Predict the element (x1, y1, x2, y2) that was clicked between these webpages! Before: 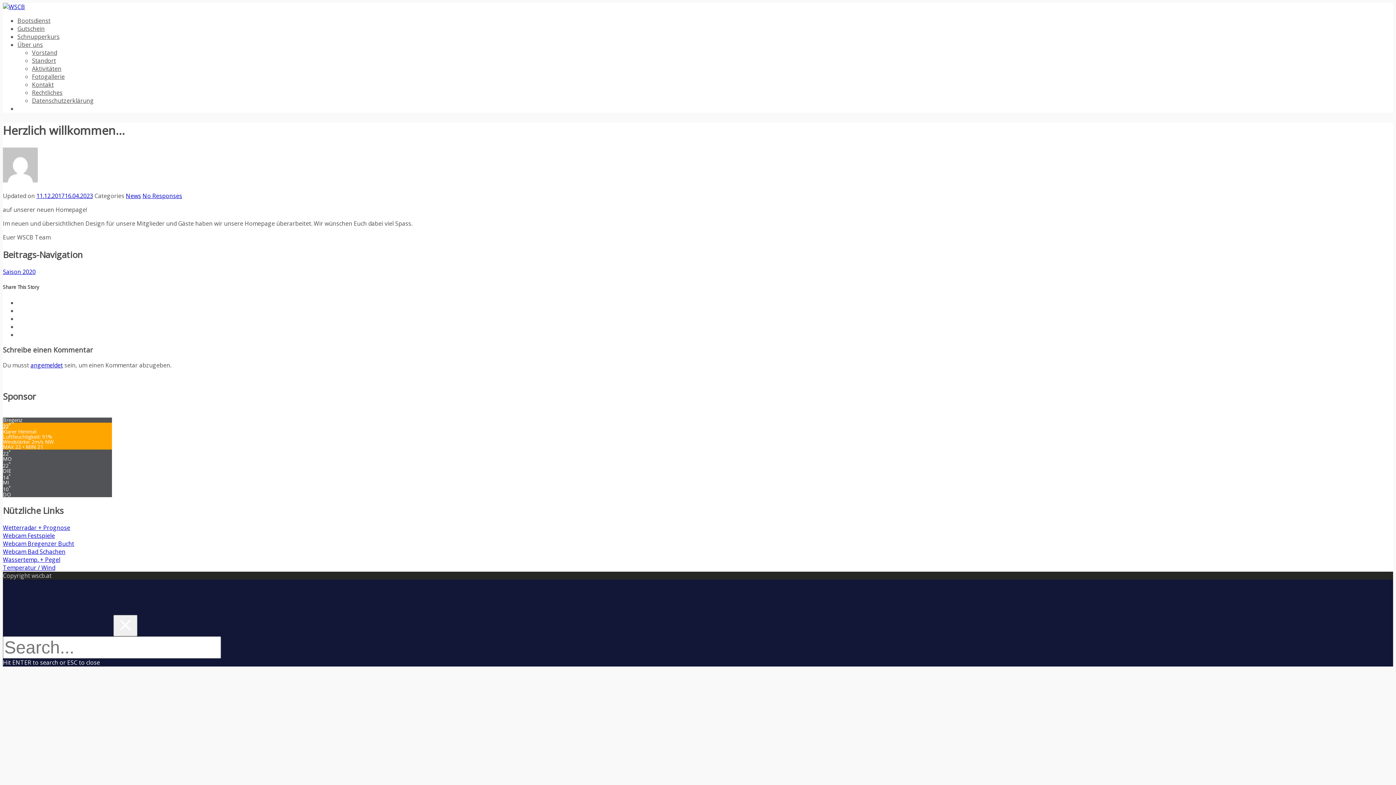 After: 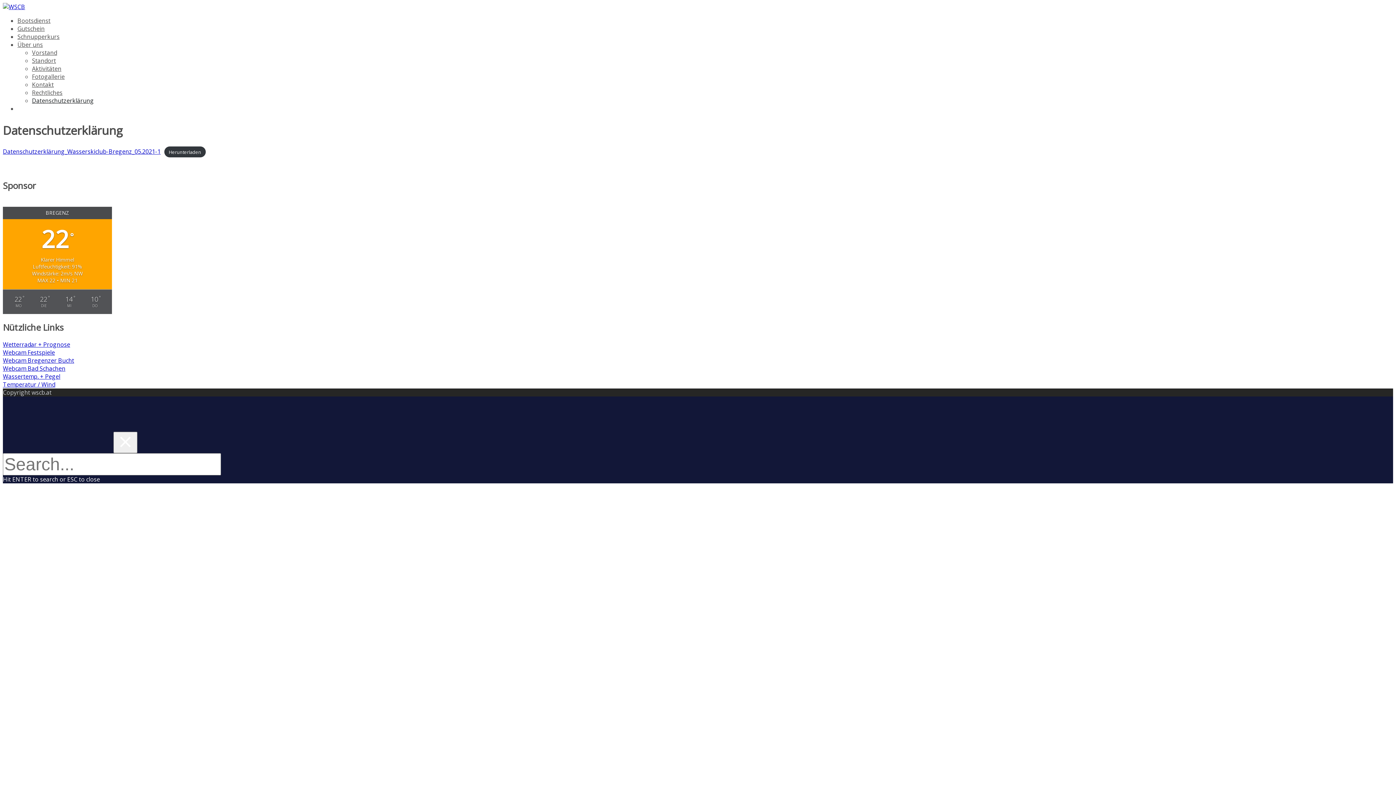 Action: label: Datenschutzerklärung bbox: (32, 96, 93, 104)